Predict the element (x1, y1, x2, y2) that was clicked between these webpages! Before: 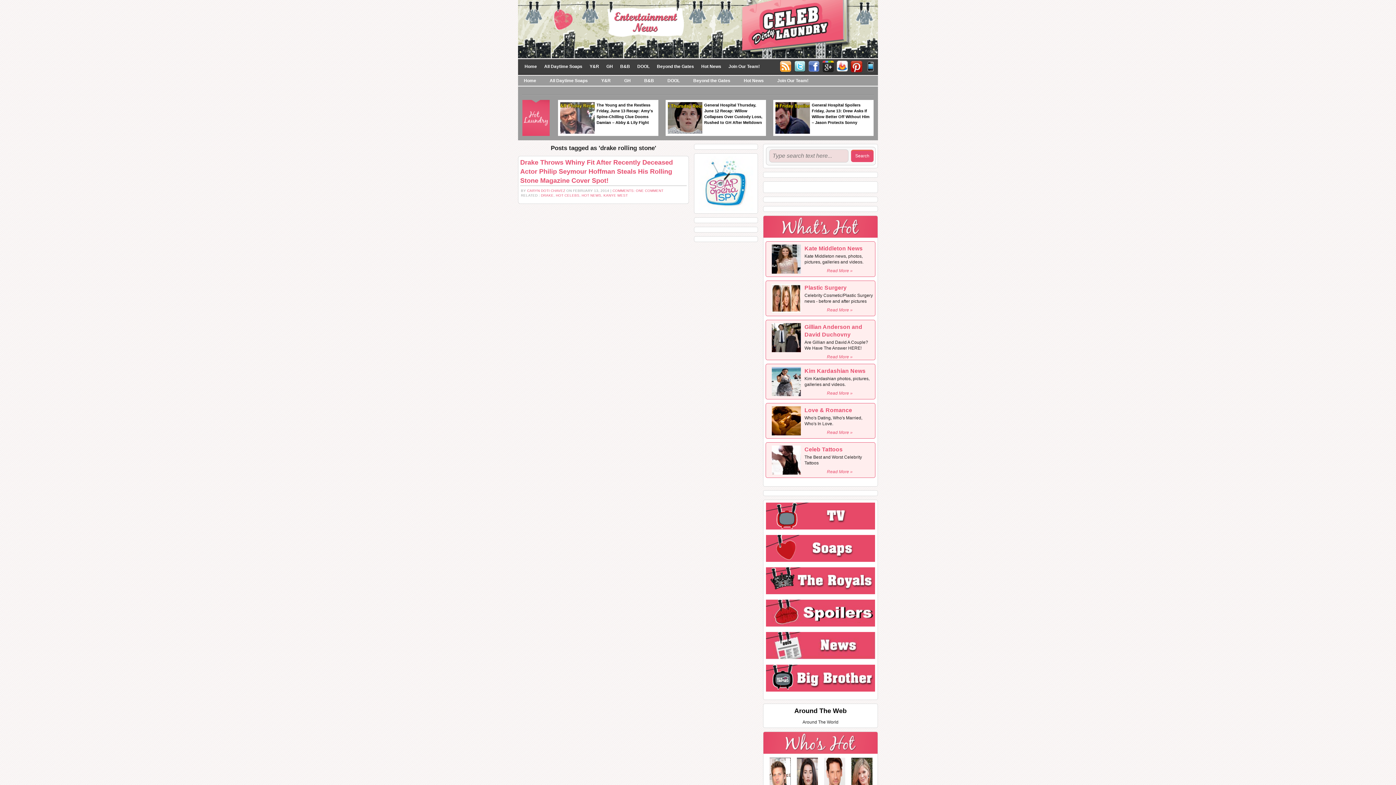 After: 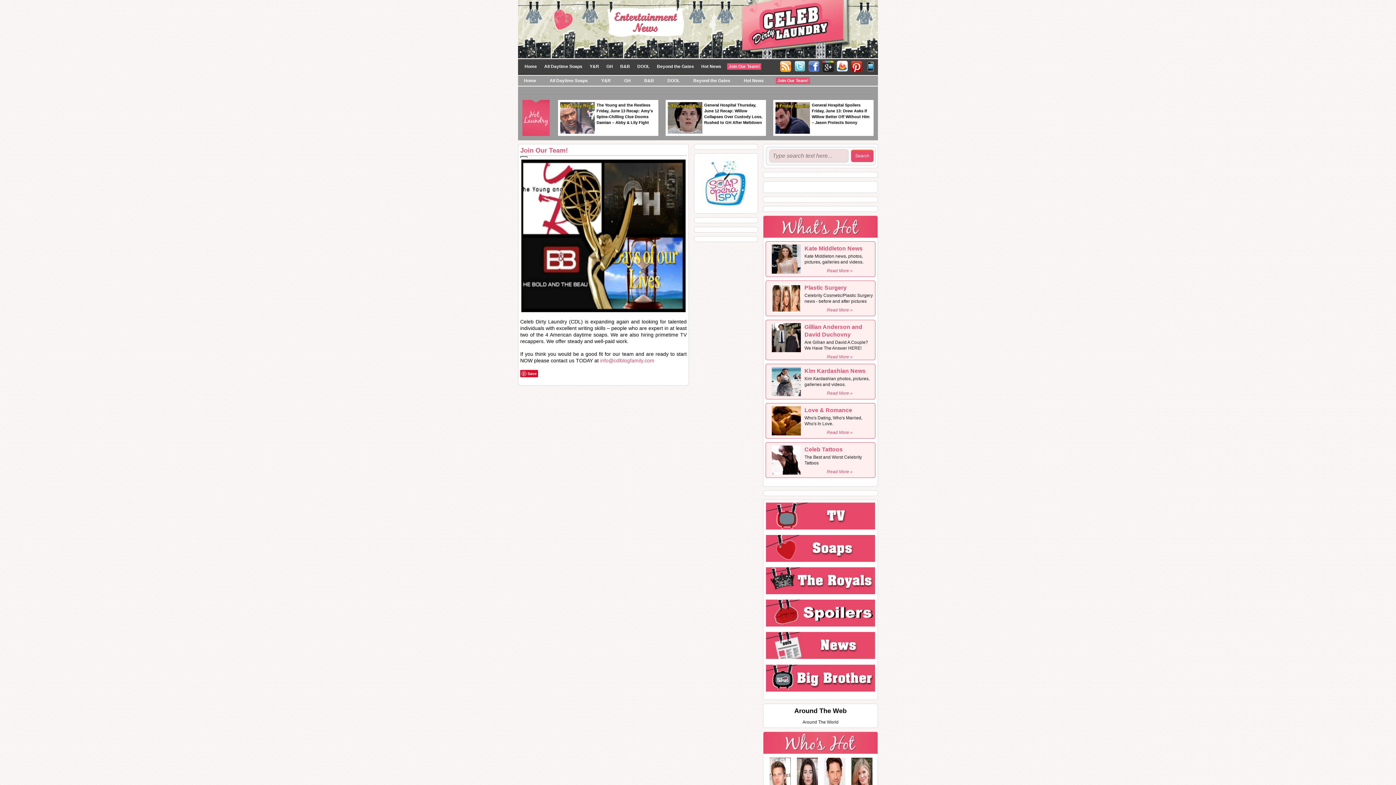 Action: label: Join Our Team! bbox: (776, 77, 810, 84)